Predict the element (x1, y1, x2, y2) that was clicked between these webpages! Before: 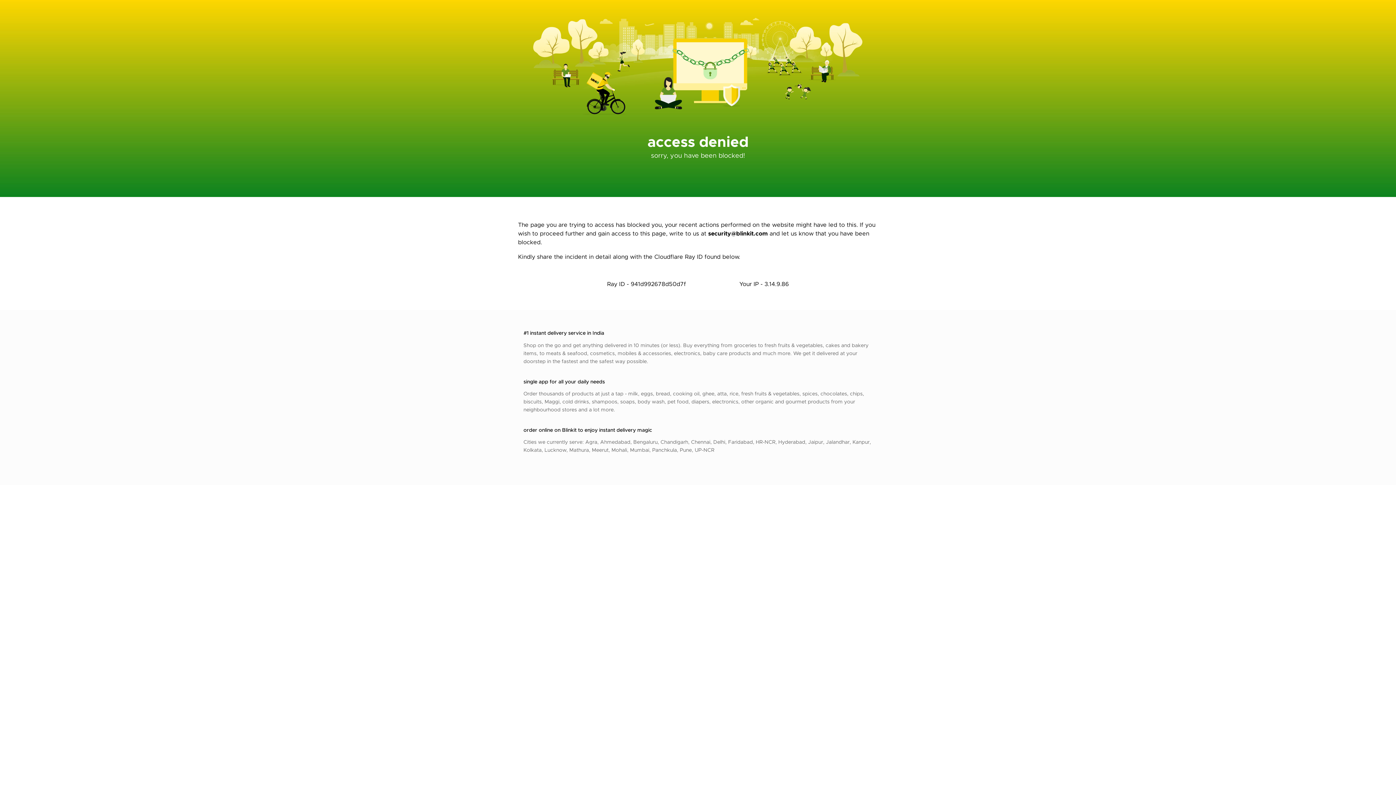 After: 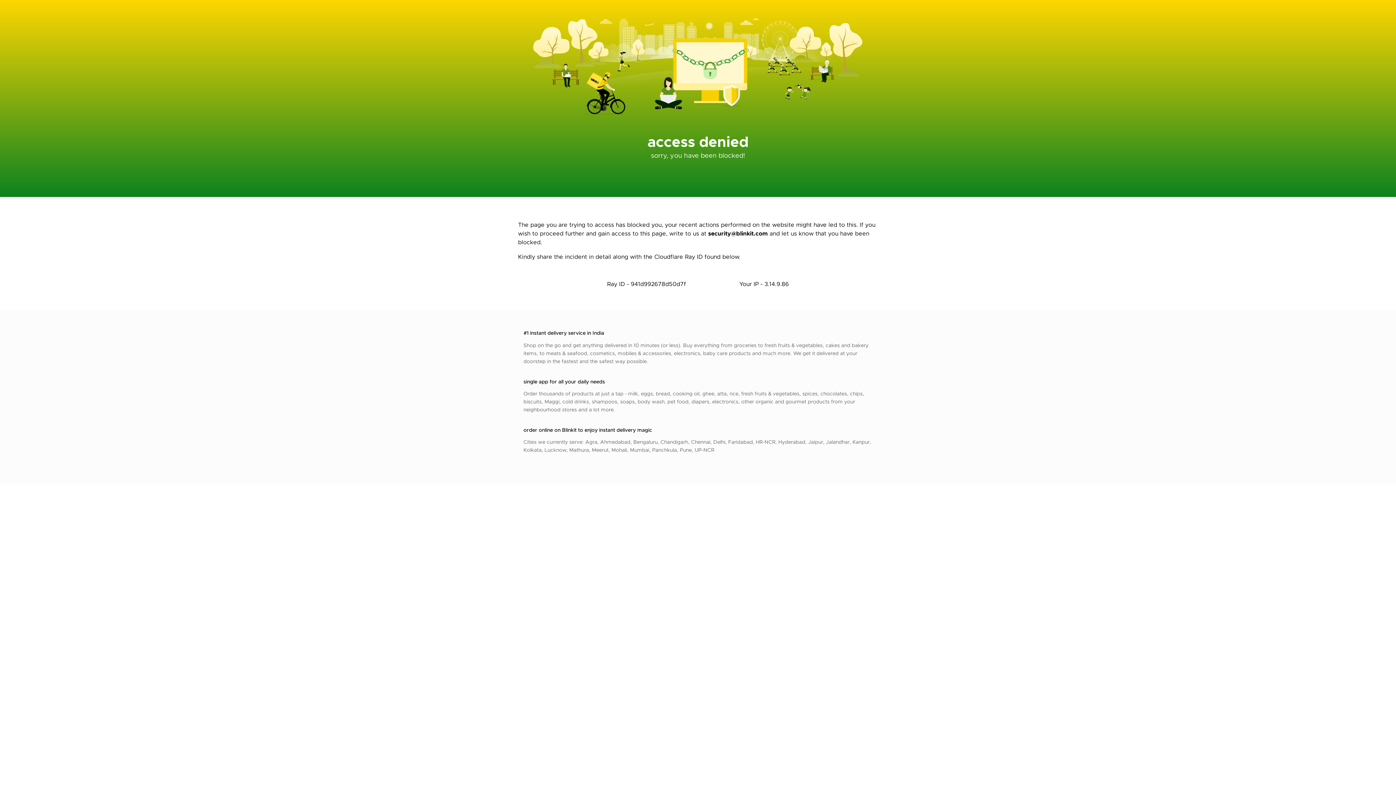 Action: label: security@blinkit.com bbox: (708, 229, 768, 237)